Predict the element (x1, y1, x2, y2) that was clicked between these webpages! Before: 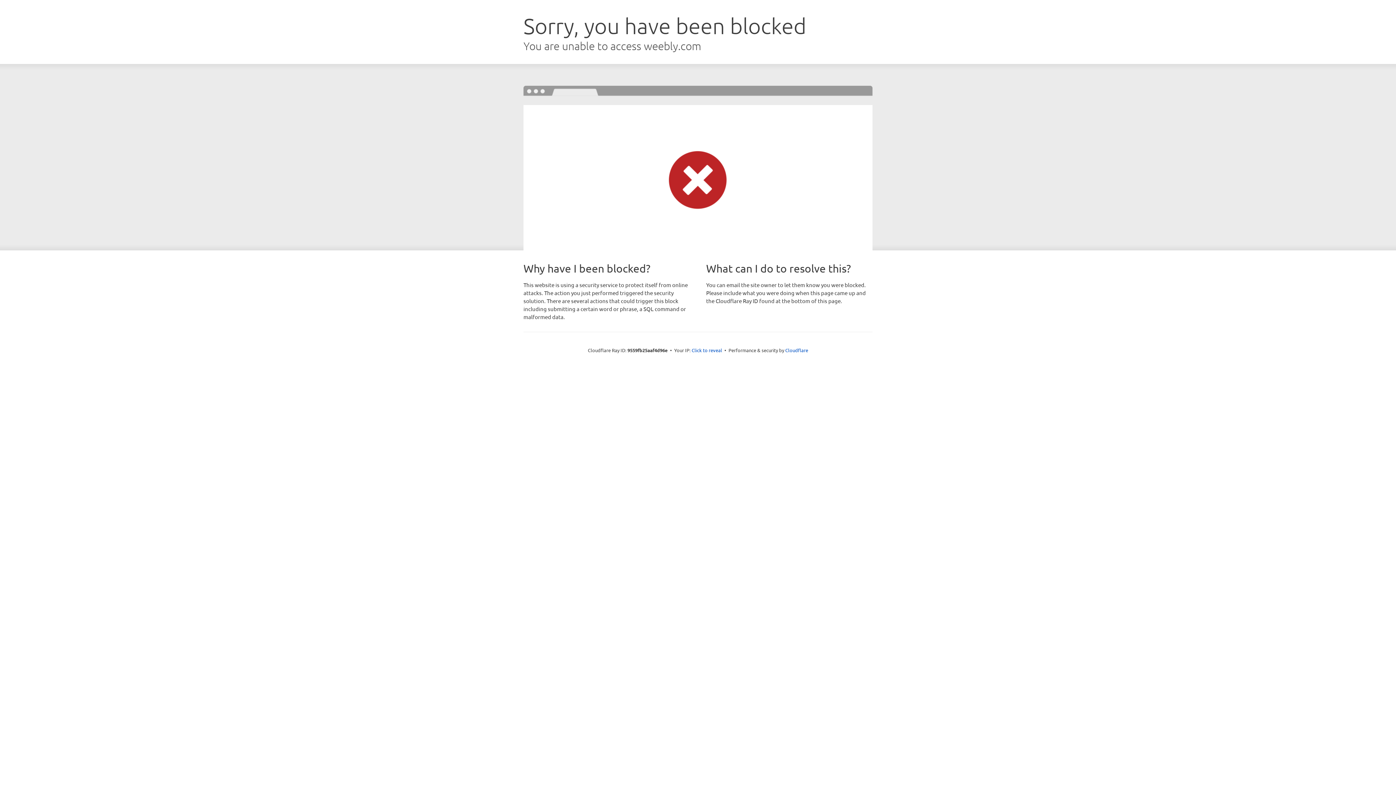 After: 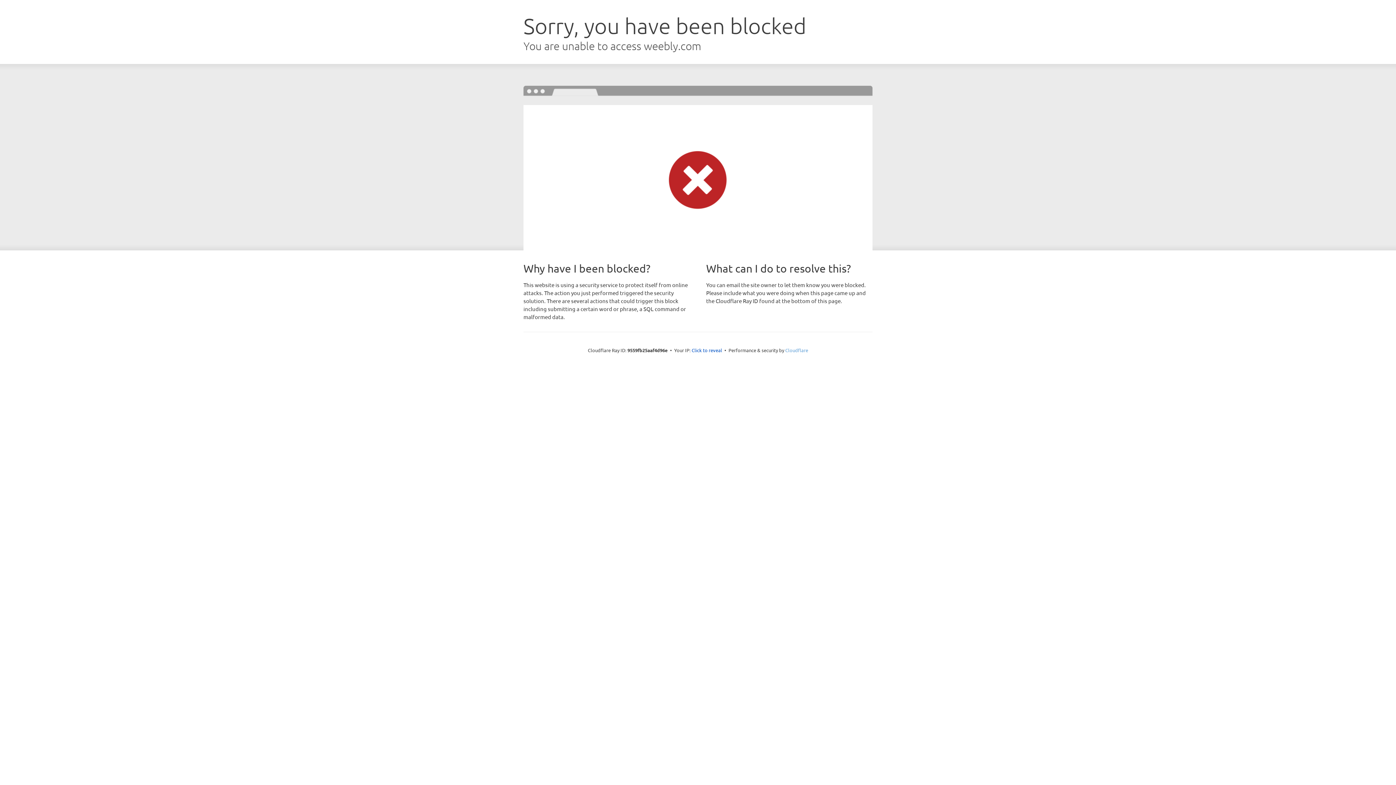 Action: label: Cloudflare bbox: (785, 347, 808, 353)